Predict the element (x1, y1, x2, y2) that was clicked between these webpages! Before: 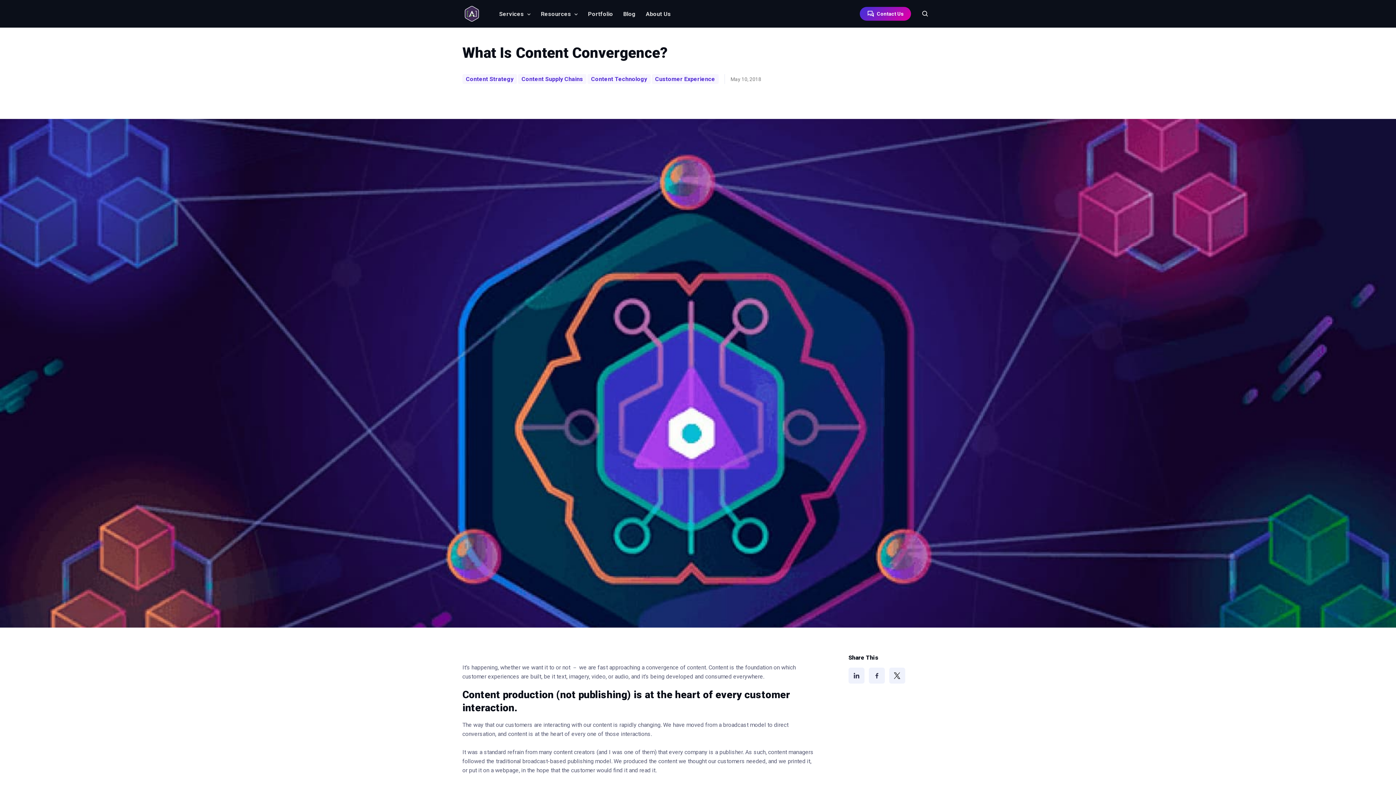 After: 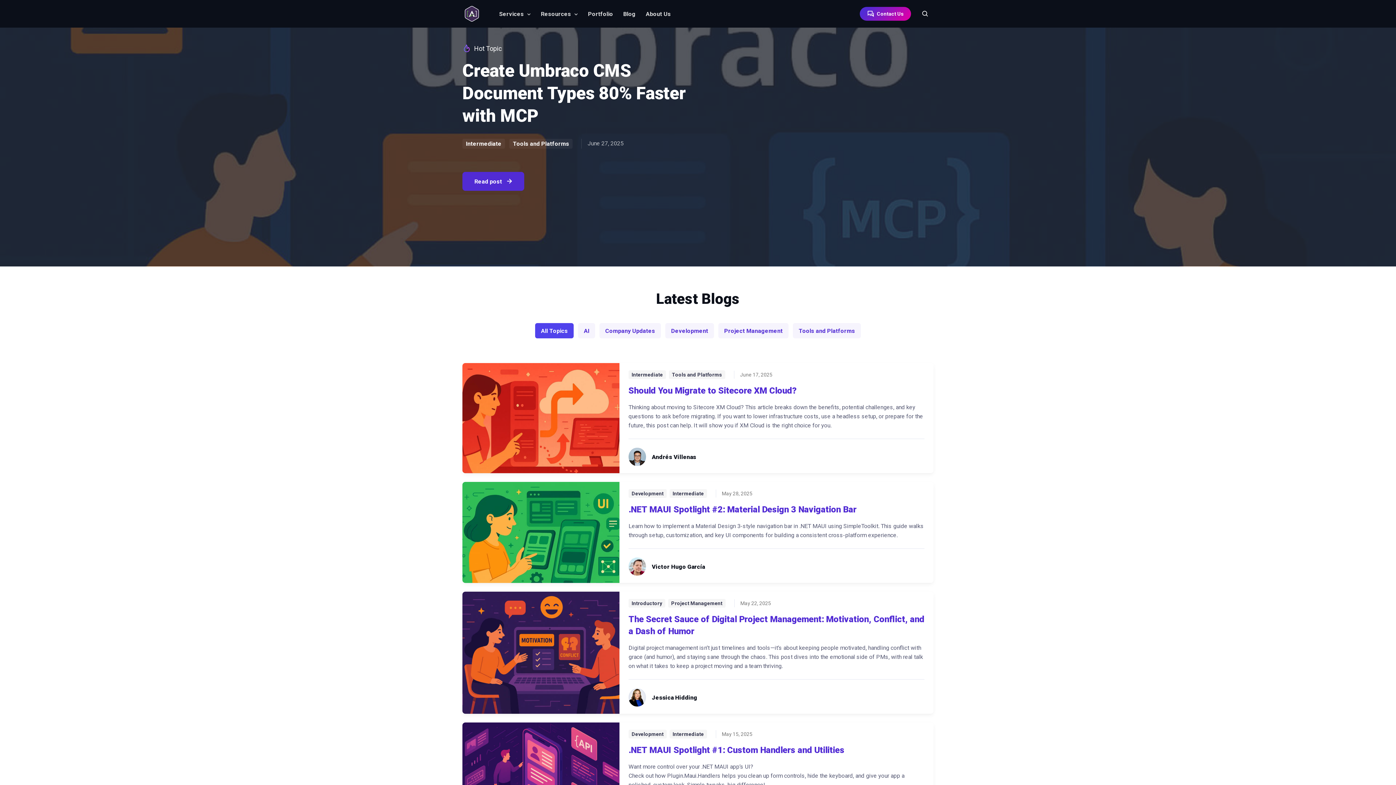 Action: label: Blog bbox: (618, 6, 640, 21)